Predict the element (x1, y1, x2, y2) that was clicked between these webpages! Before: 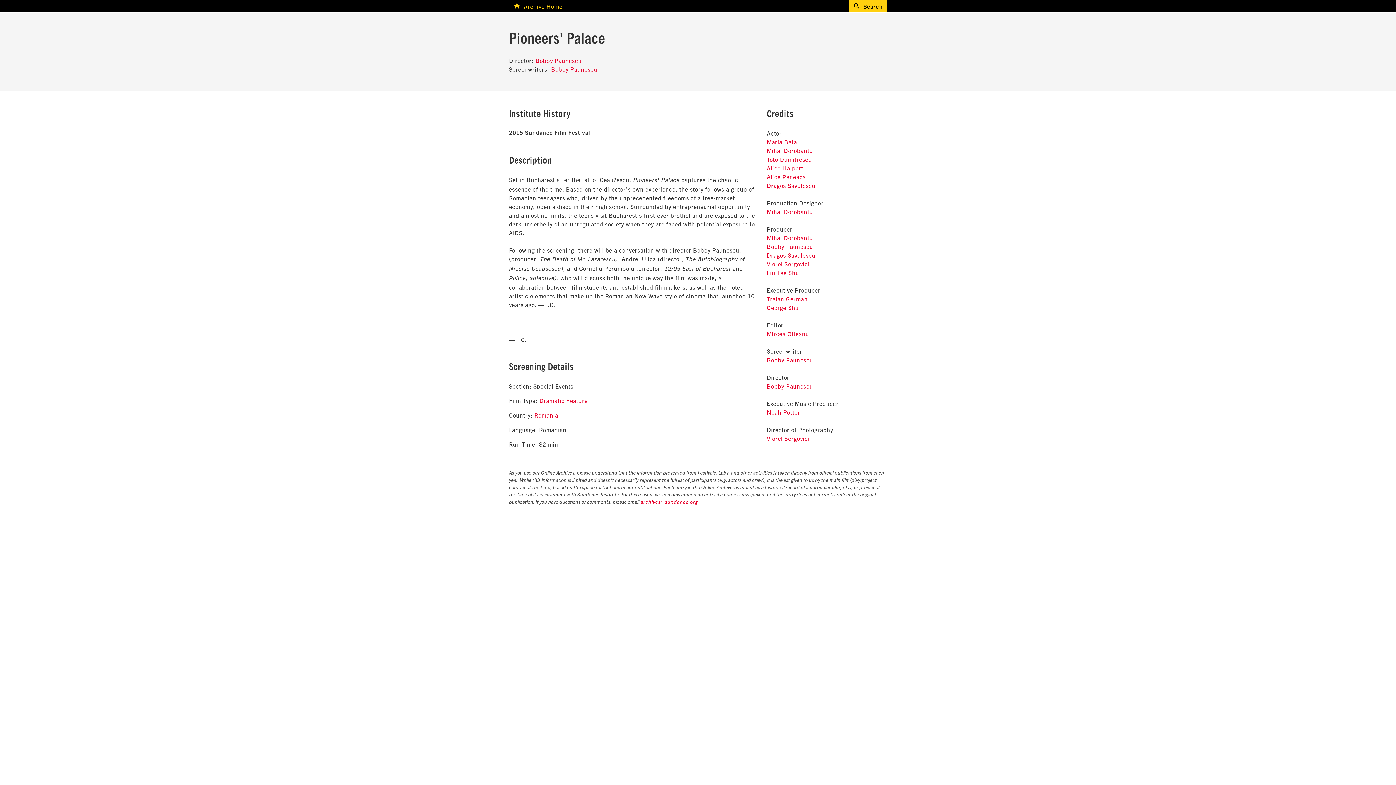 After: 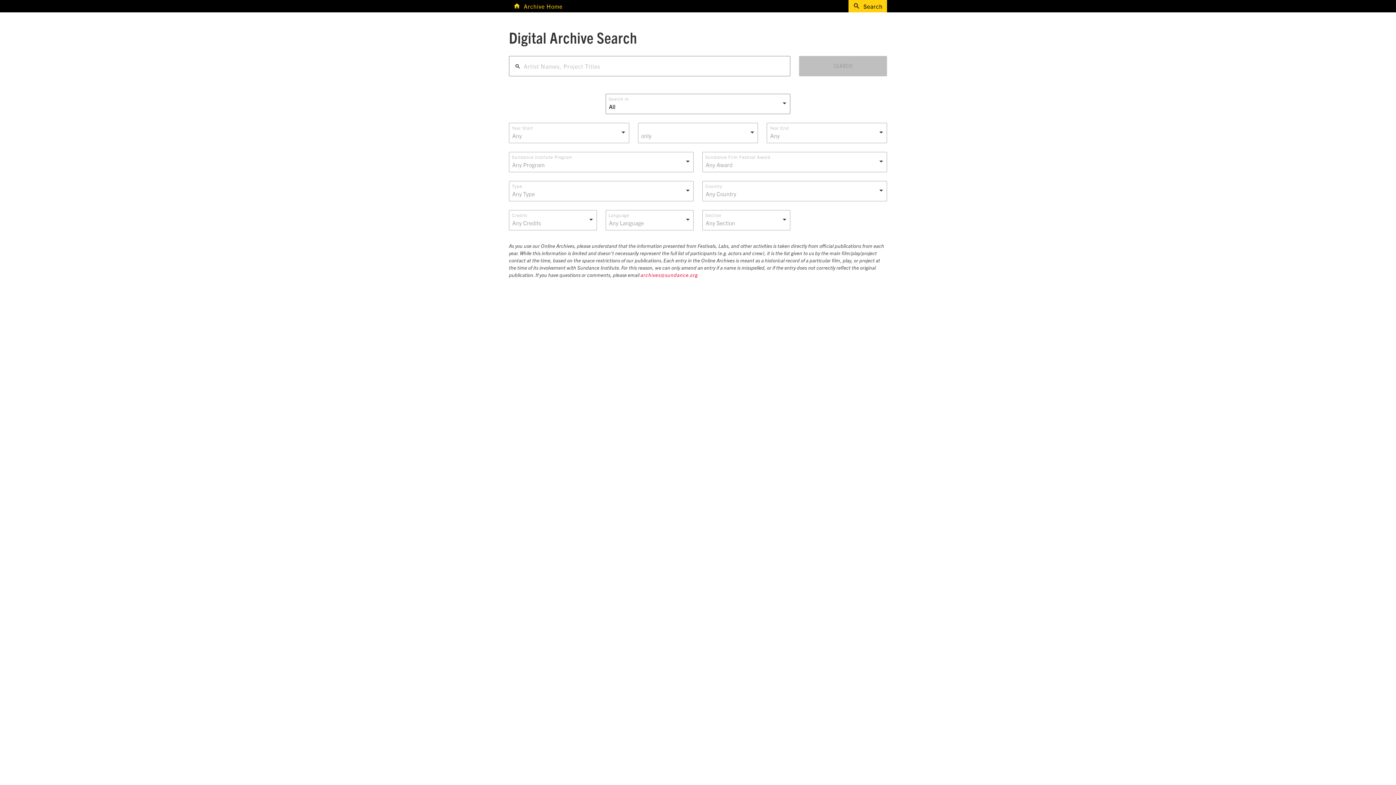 Action: label: Search bbox: (853, 0, 882, 11)